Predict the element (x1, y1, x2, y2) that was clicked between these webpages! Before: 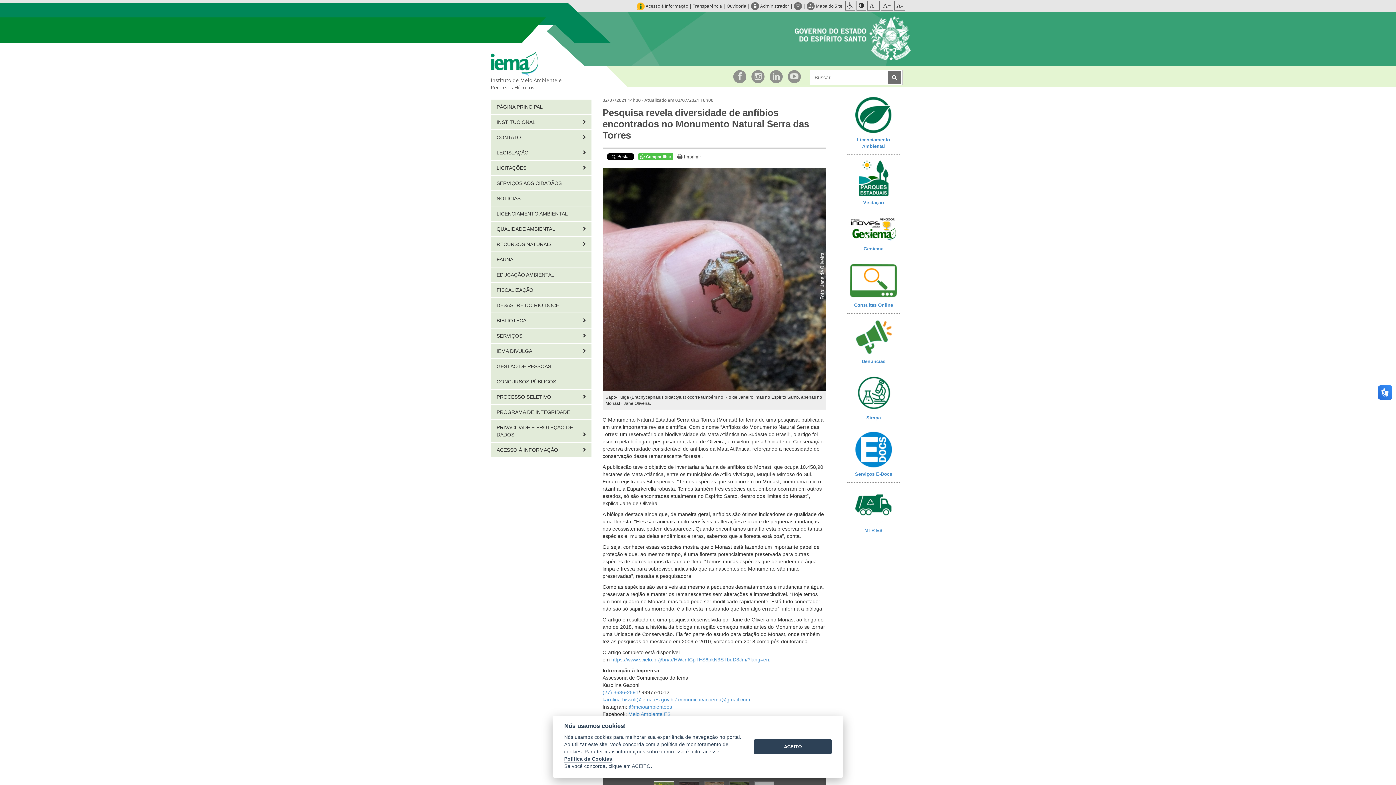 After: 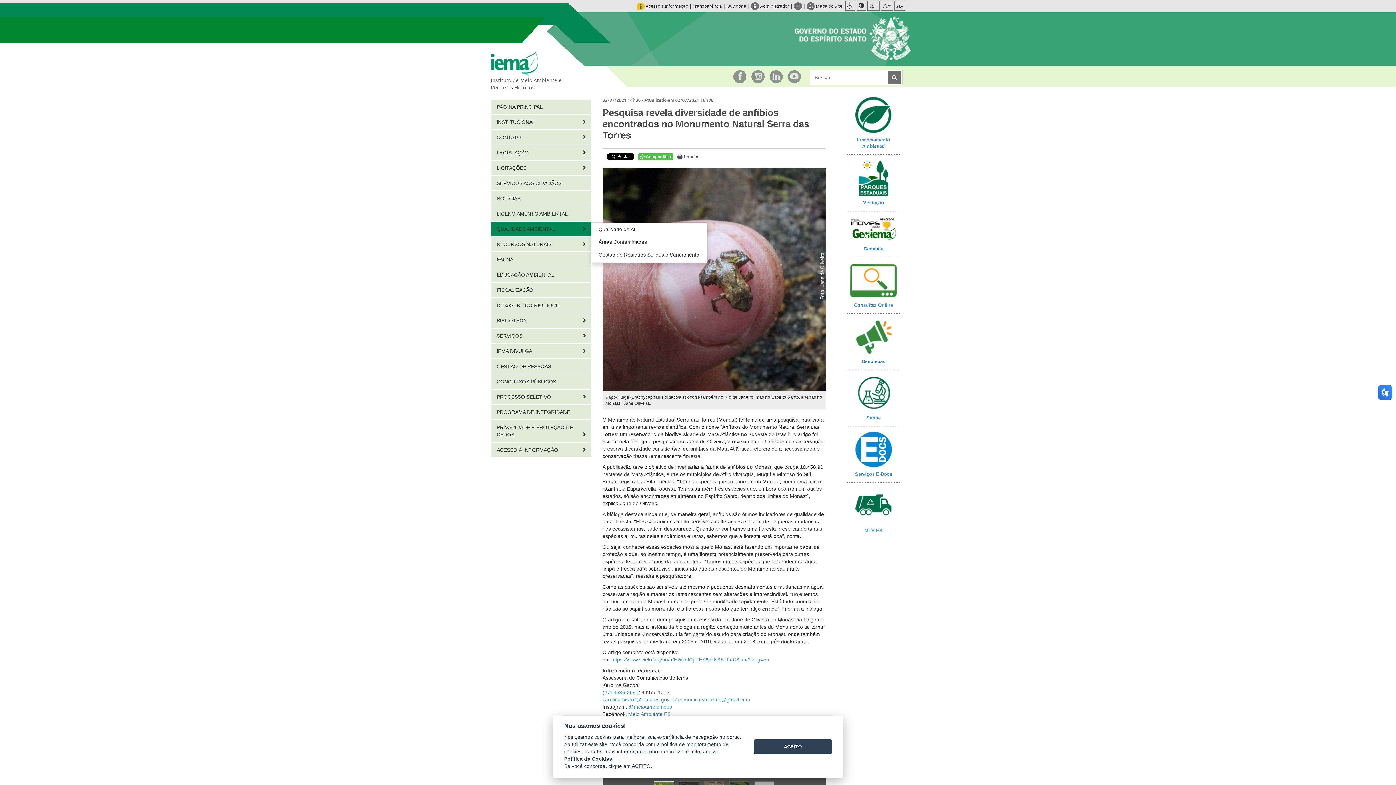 Action: label: QUALIDADE AMBIENTAL  bbox: (491, 221, 591, 236)